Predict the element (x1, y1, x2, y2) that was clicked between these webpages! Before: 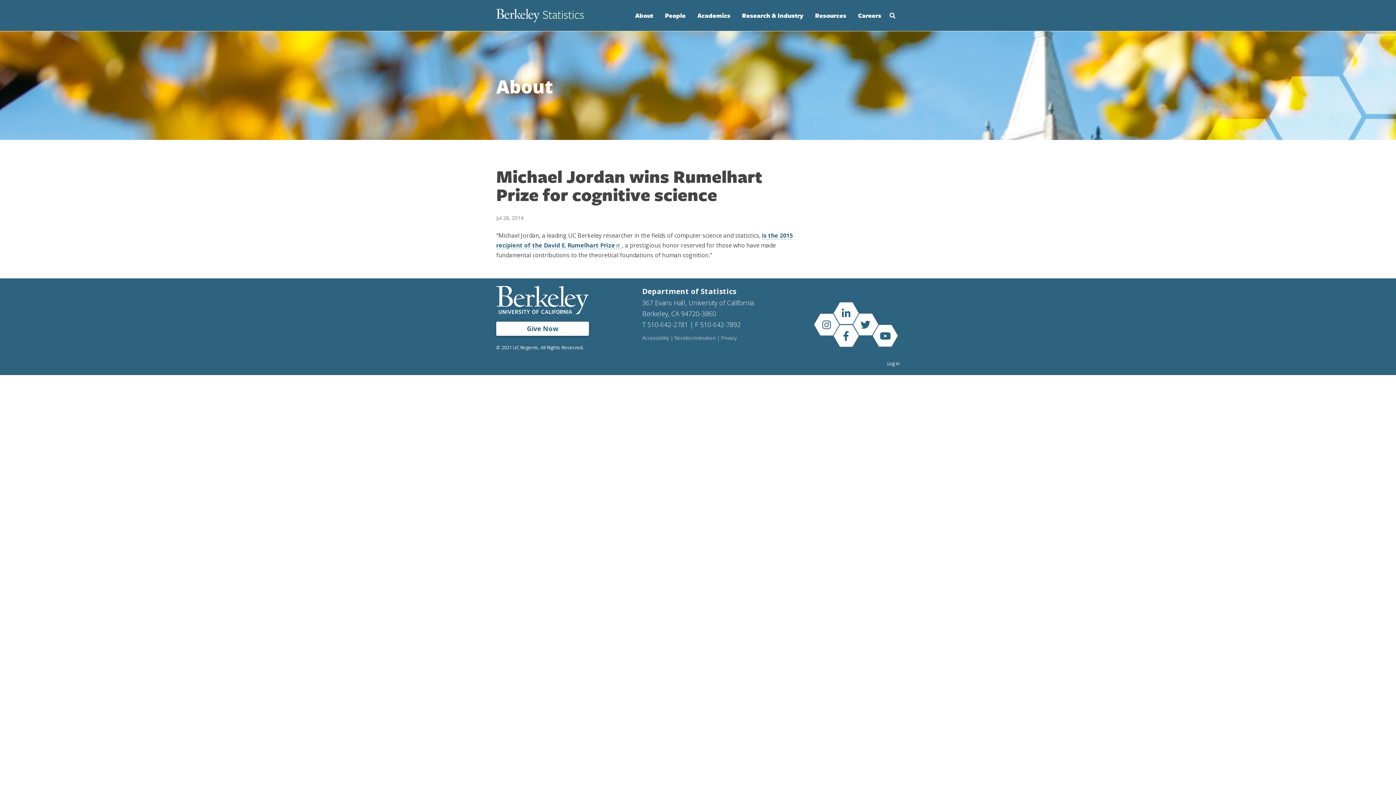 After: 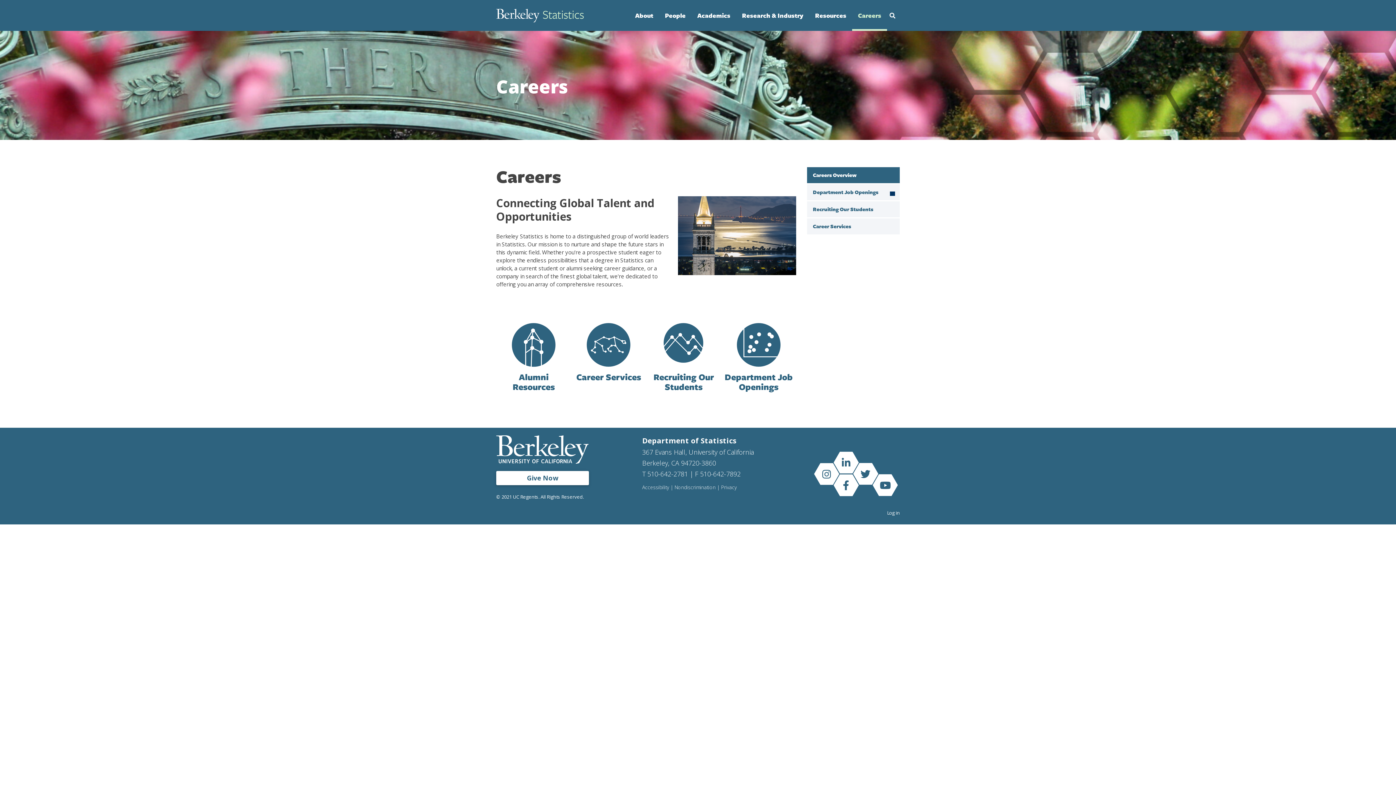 Action: bbox: (852, 0, 887, 30) label: Careers